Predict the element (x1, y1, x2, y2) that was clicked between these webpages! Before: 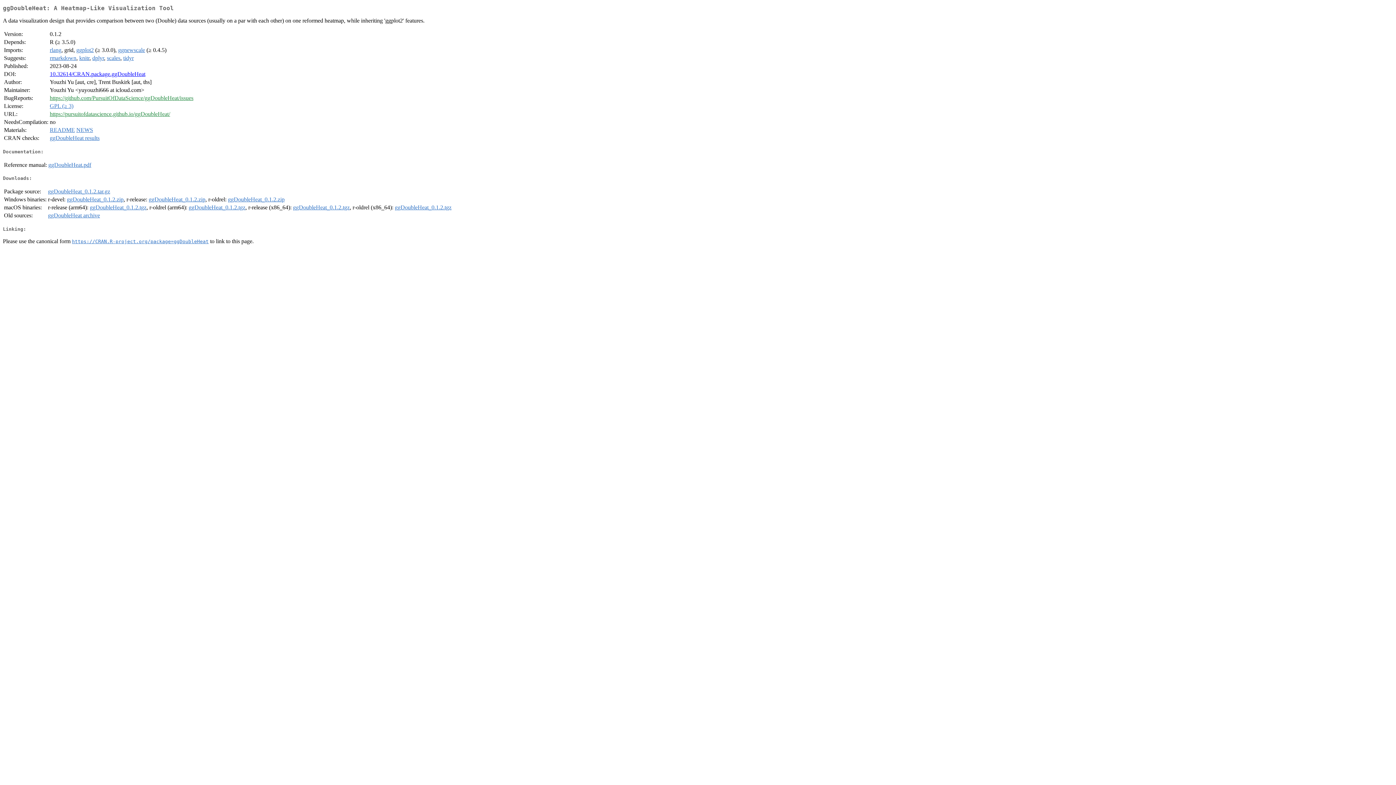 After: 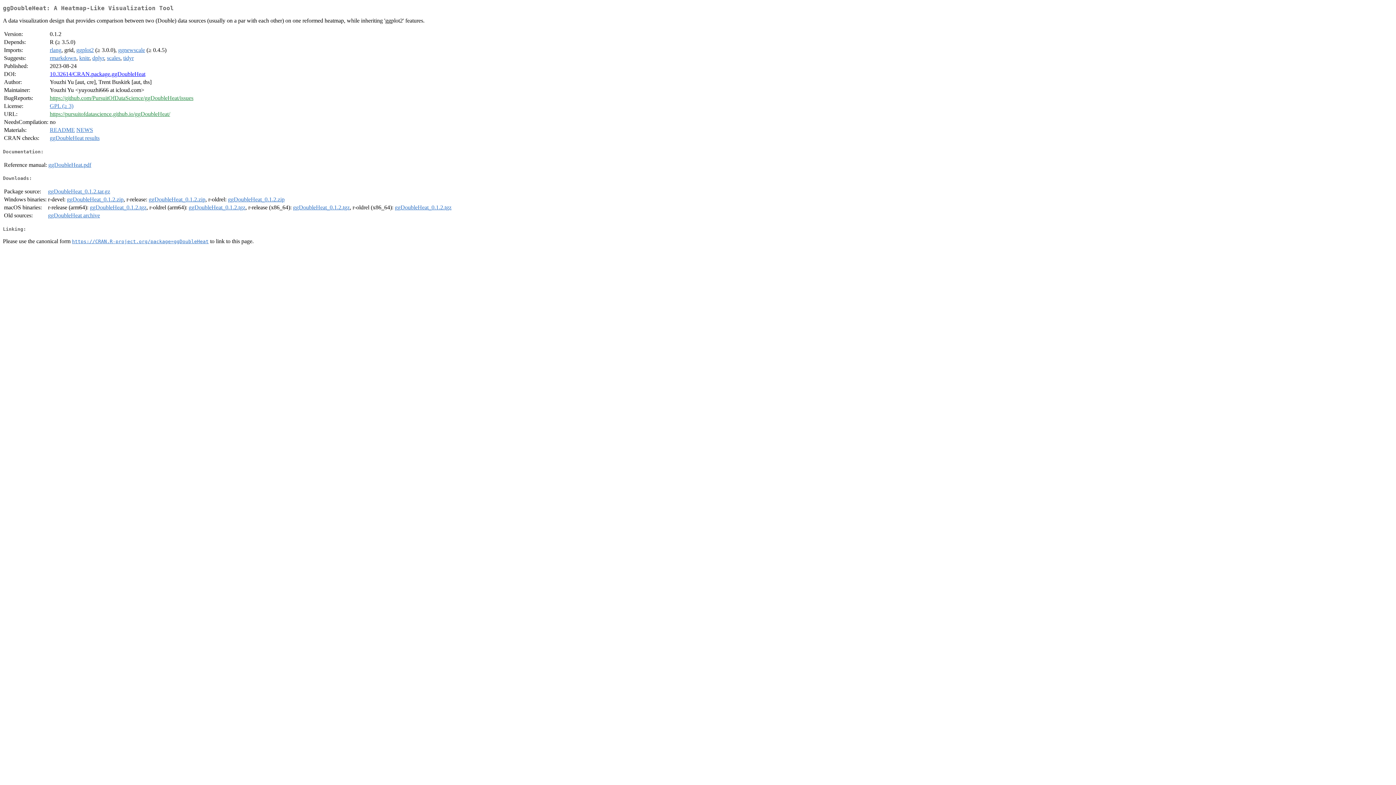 Action: bbox: (228, 196, 284, 202) label: ggDoubleHeat_0.1.2.zip